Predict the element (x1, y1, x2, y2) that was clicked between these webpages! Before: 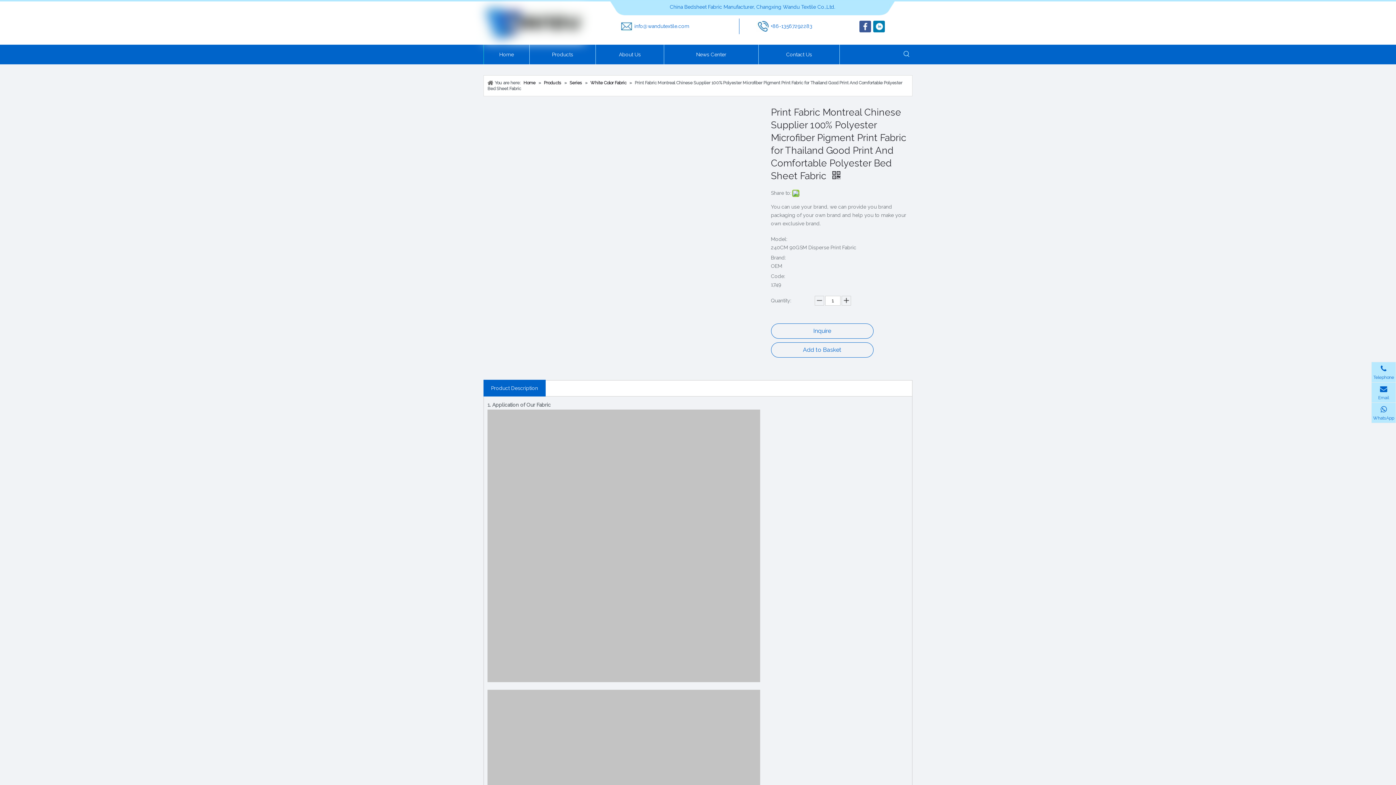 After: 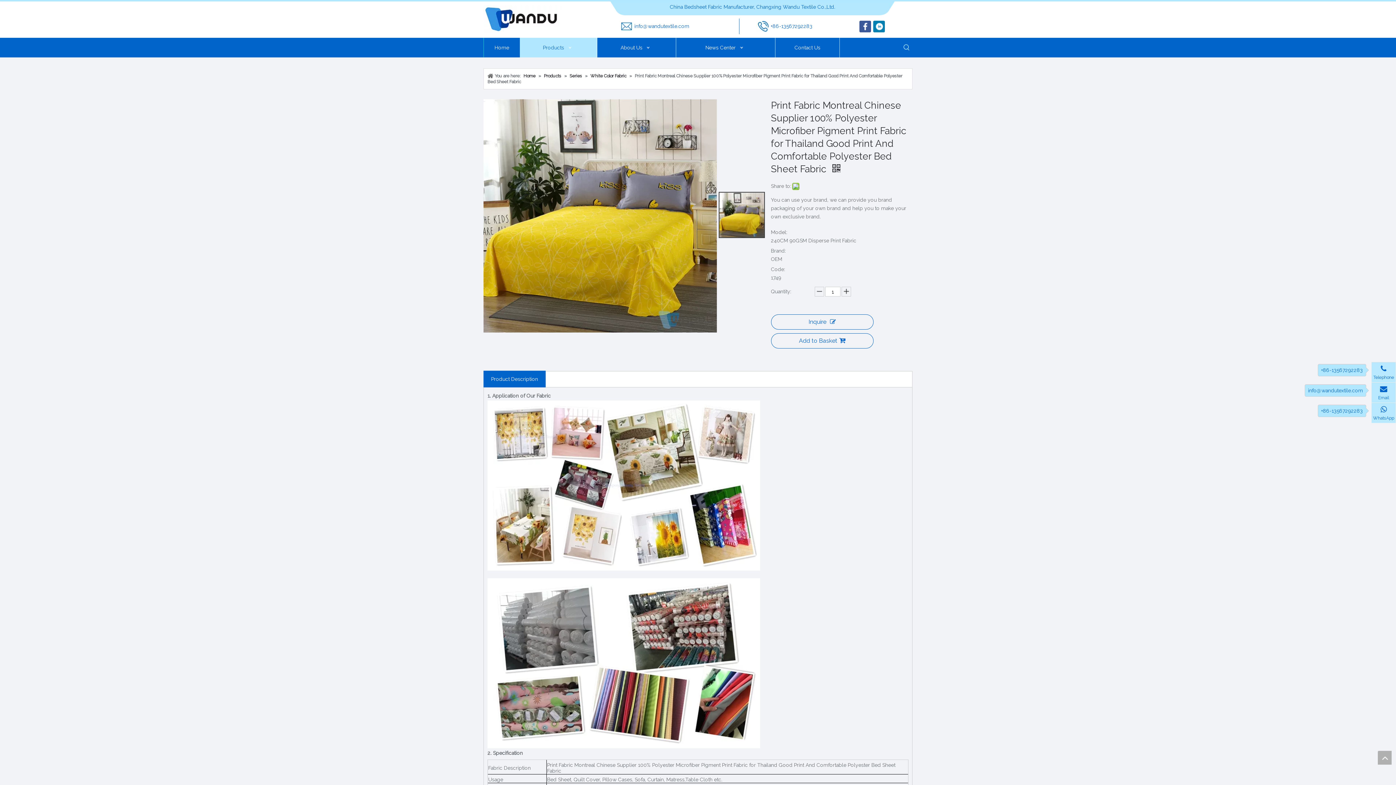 Action: label: Email bbox: (1371, 382, 1396, 402)